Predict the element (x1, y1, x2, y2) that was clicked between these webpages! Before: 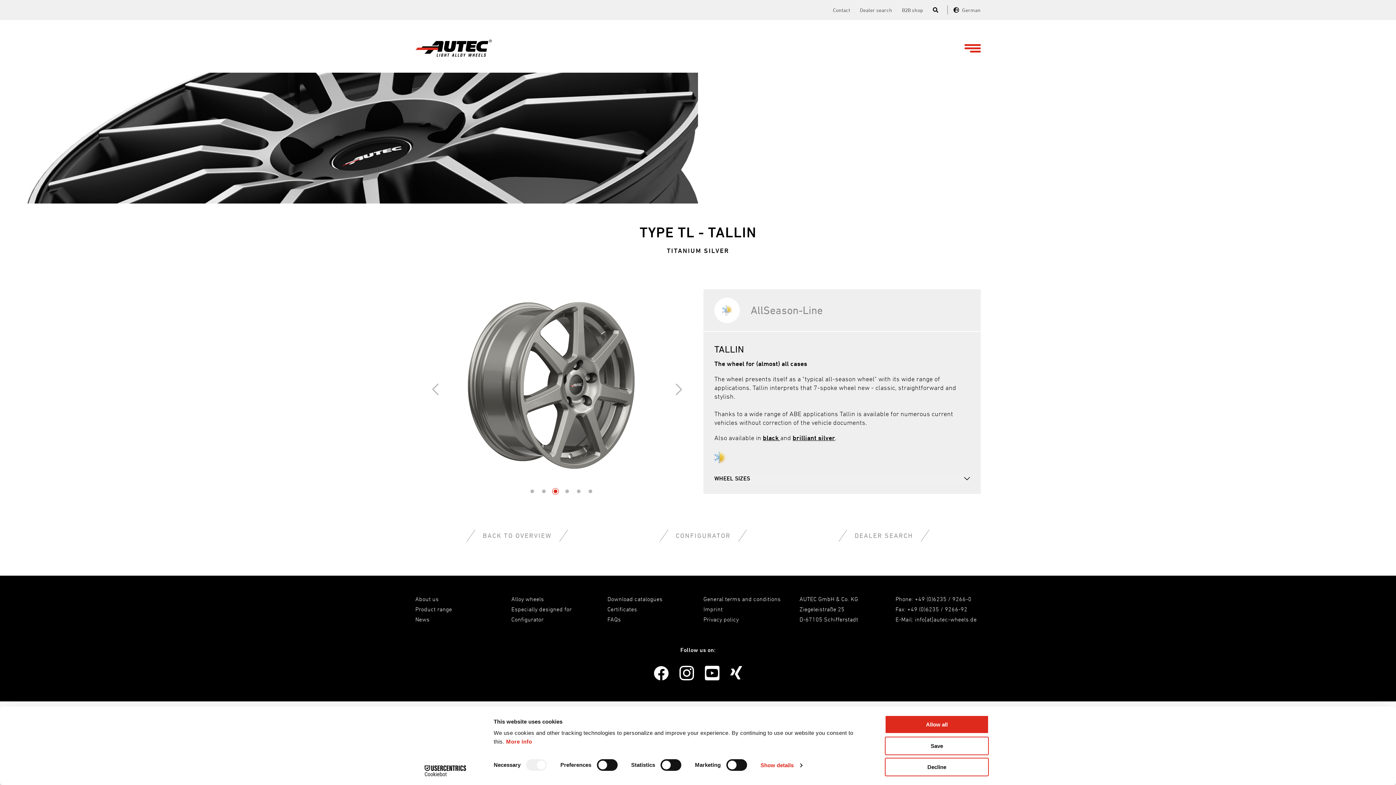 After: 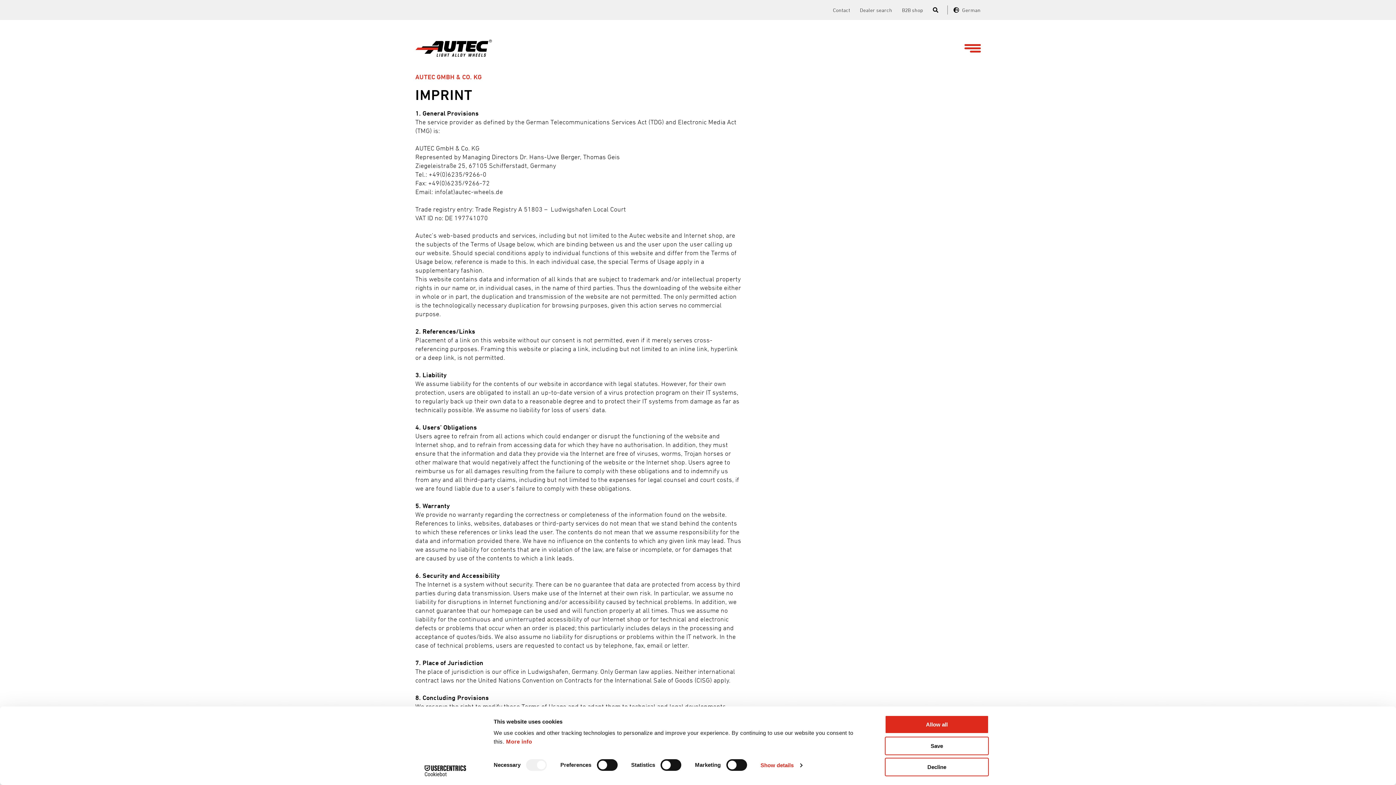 Action: label: Imprint bbox: (703, 606, 722, 612)